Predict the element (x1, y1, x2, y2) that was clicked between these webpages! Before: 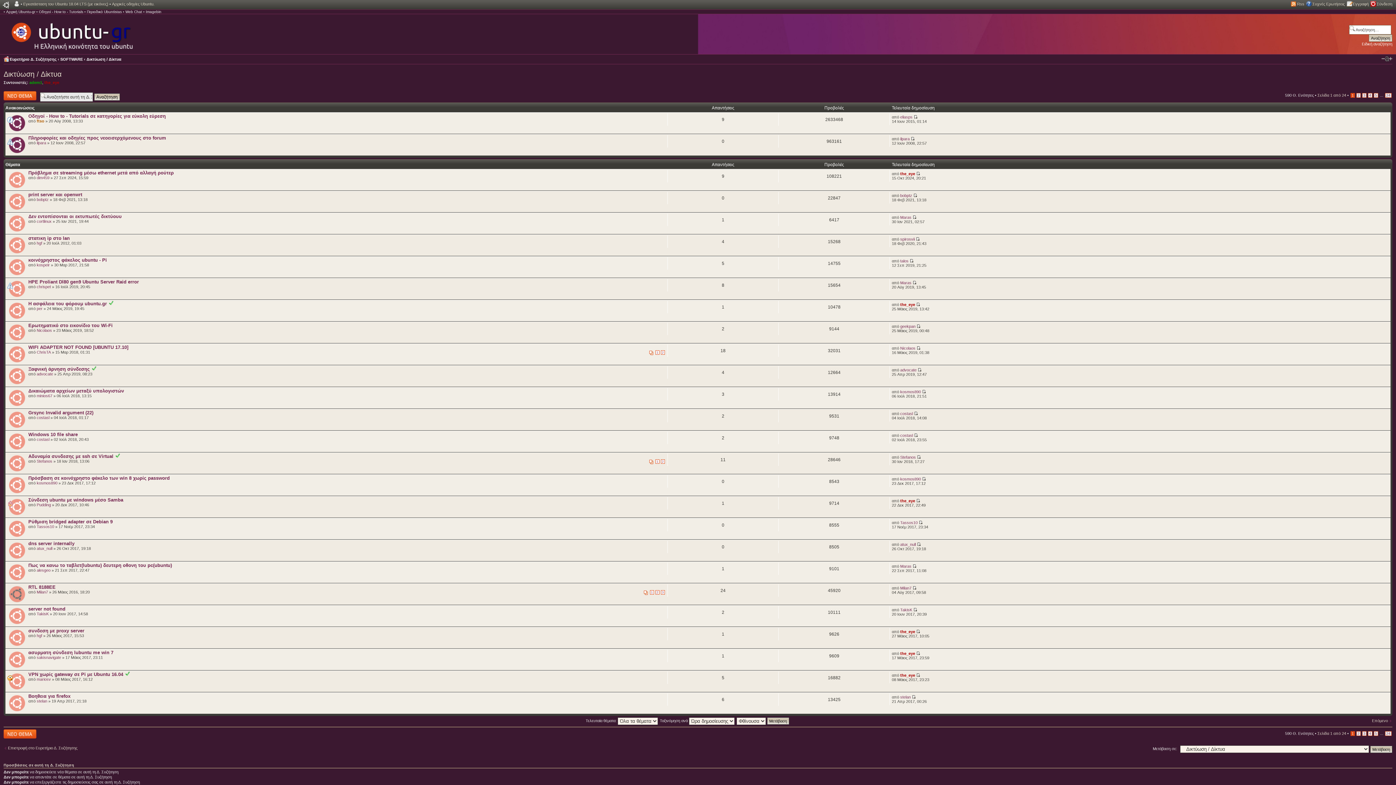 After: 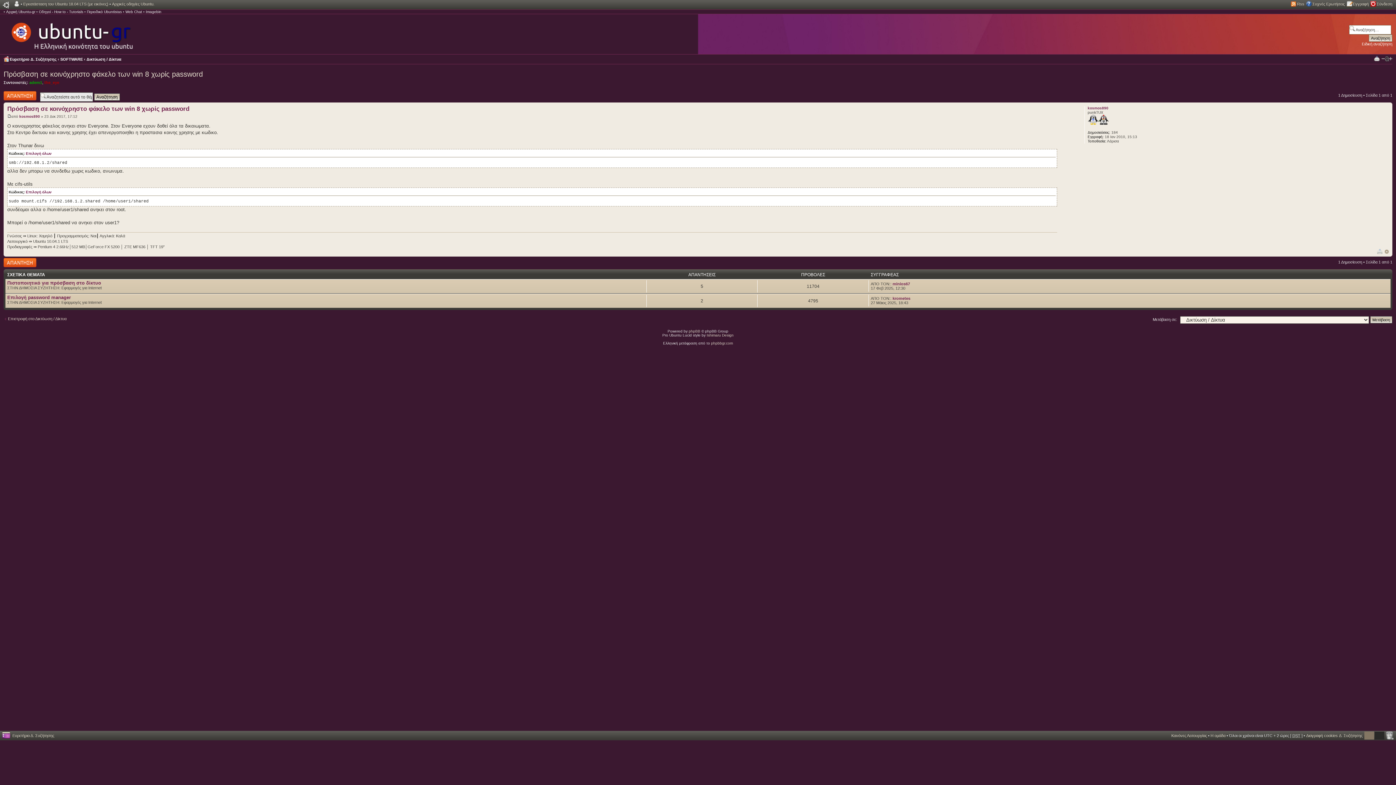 Action: bbox: (28, 475, 169, 480) label: Πρόσβαση σε κοινόχρηστο φάκελο των win 8 χωρίς password